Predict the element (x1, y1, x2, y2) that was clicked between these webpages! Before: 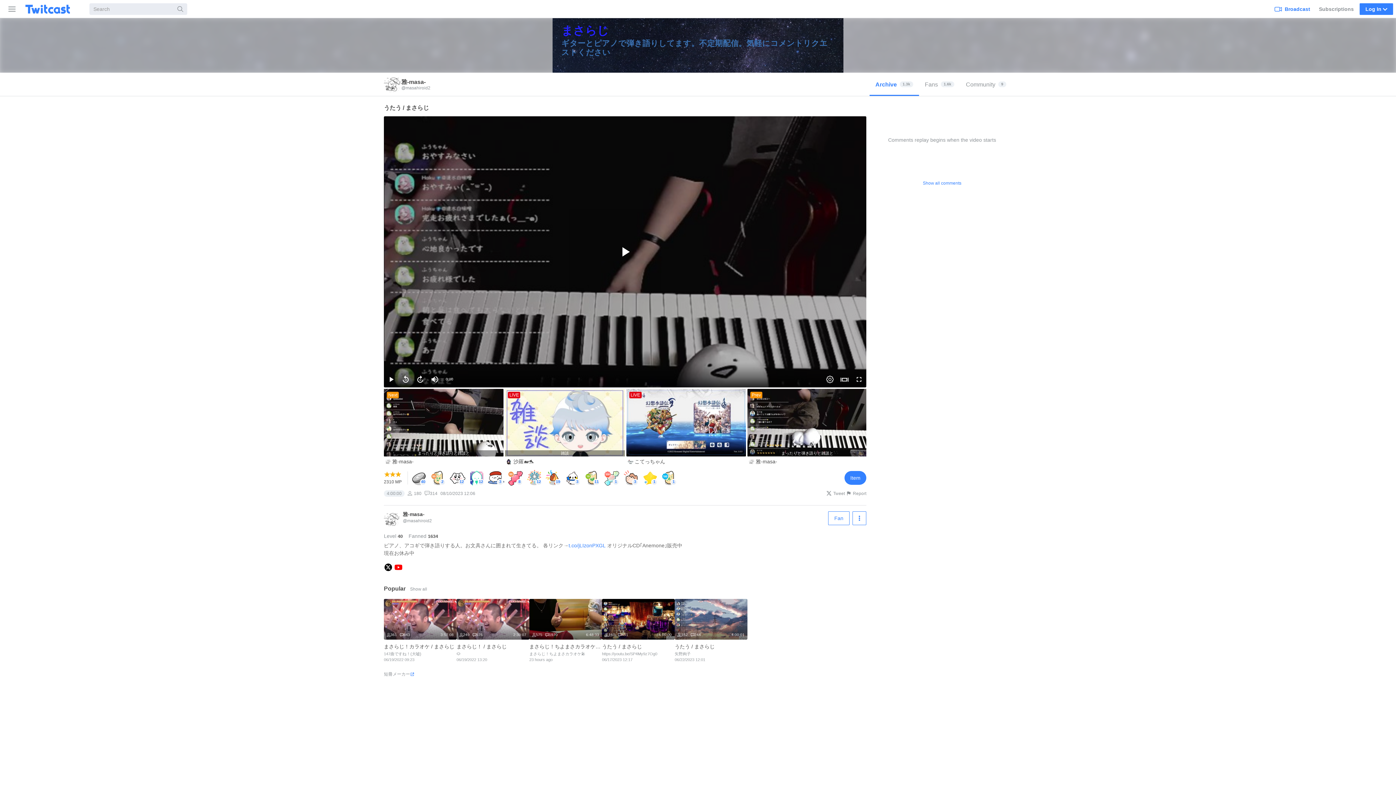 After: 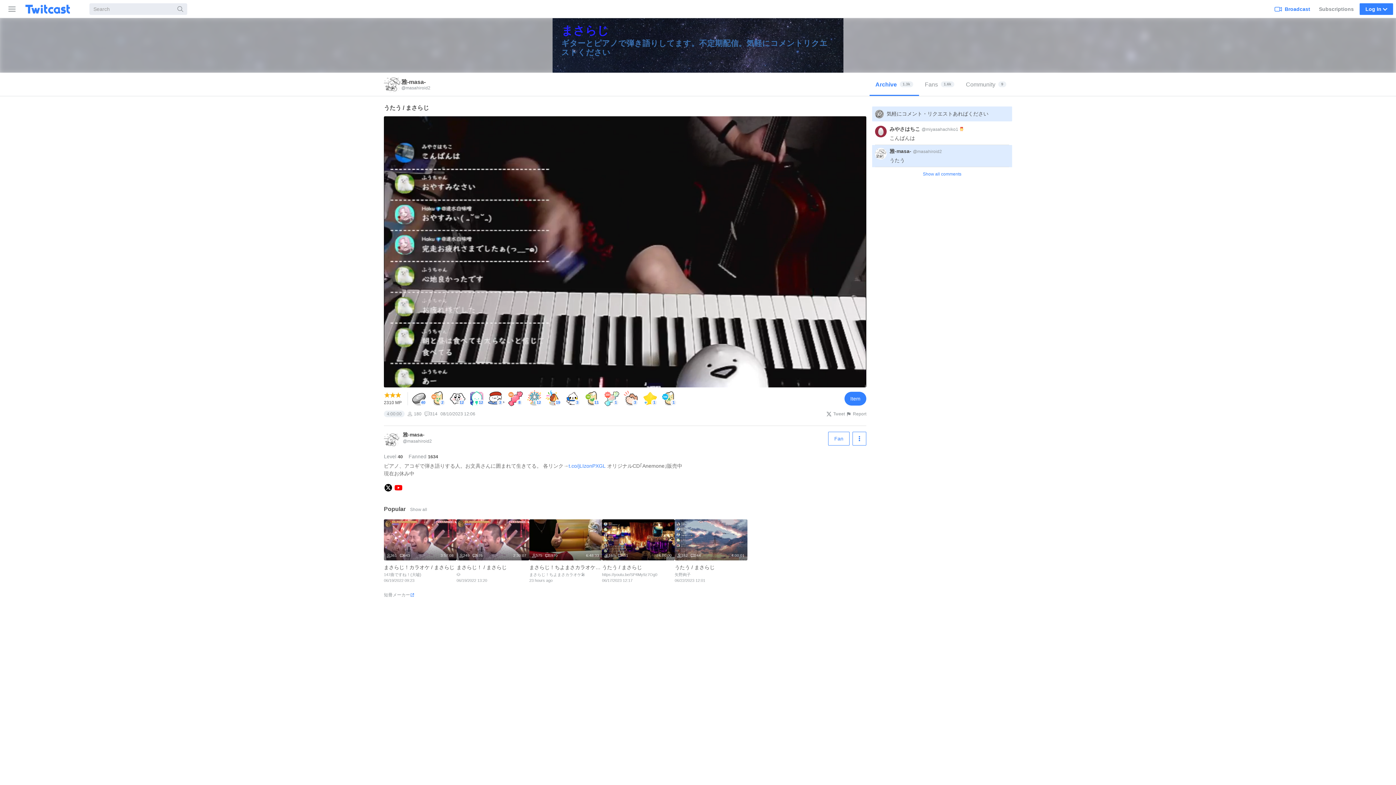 Action: label: Play bbox: (384, 371, 398, 387)